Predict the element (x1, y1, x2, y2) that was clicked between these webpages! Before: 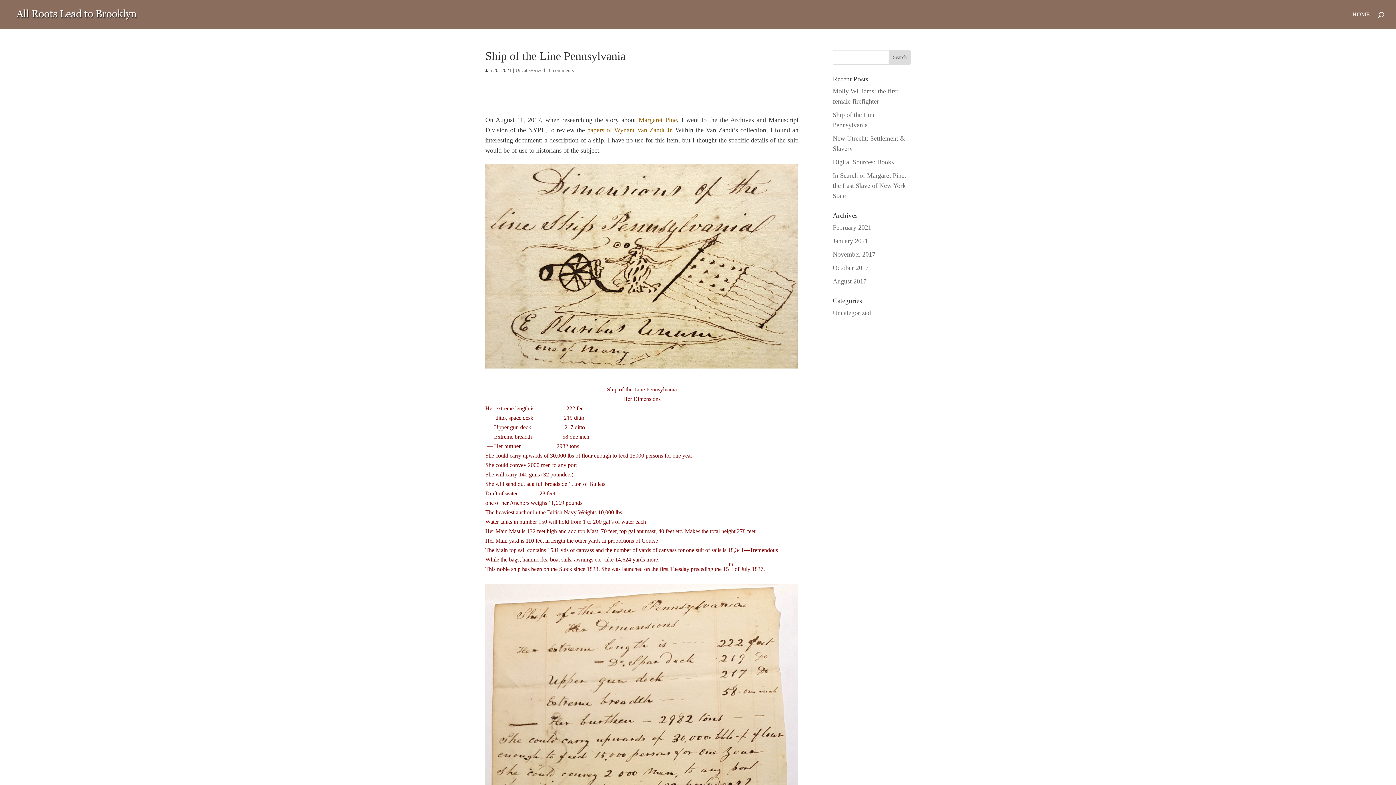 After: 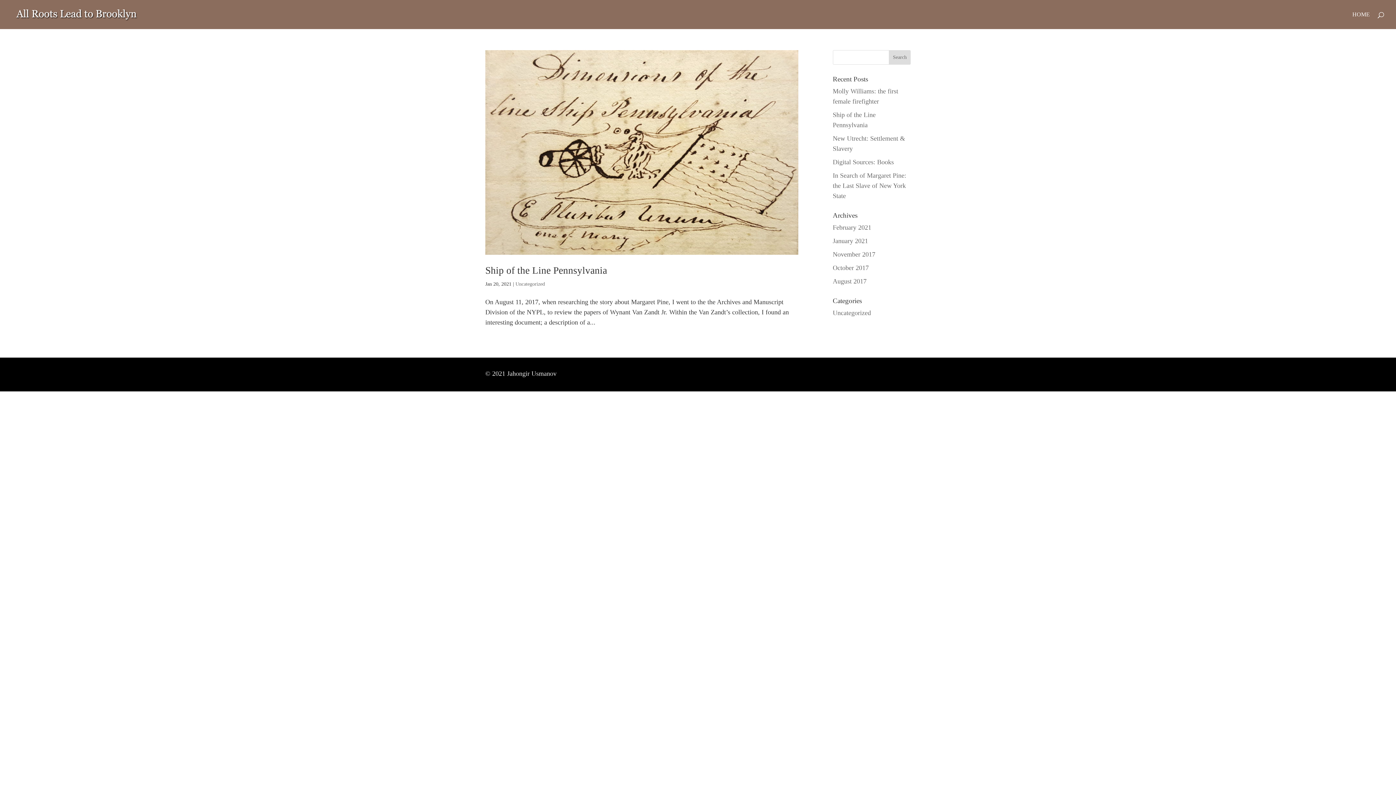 Action: label: January 2021 bbox: (833, 237, 868, 244)